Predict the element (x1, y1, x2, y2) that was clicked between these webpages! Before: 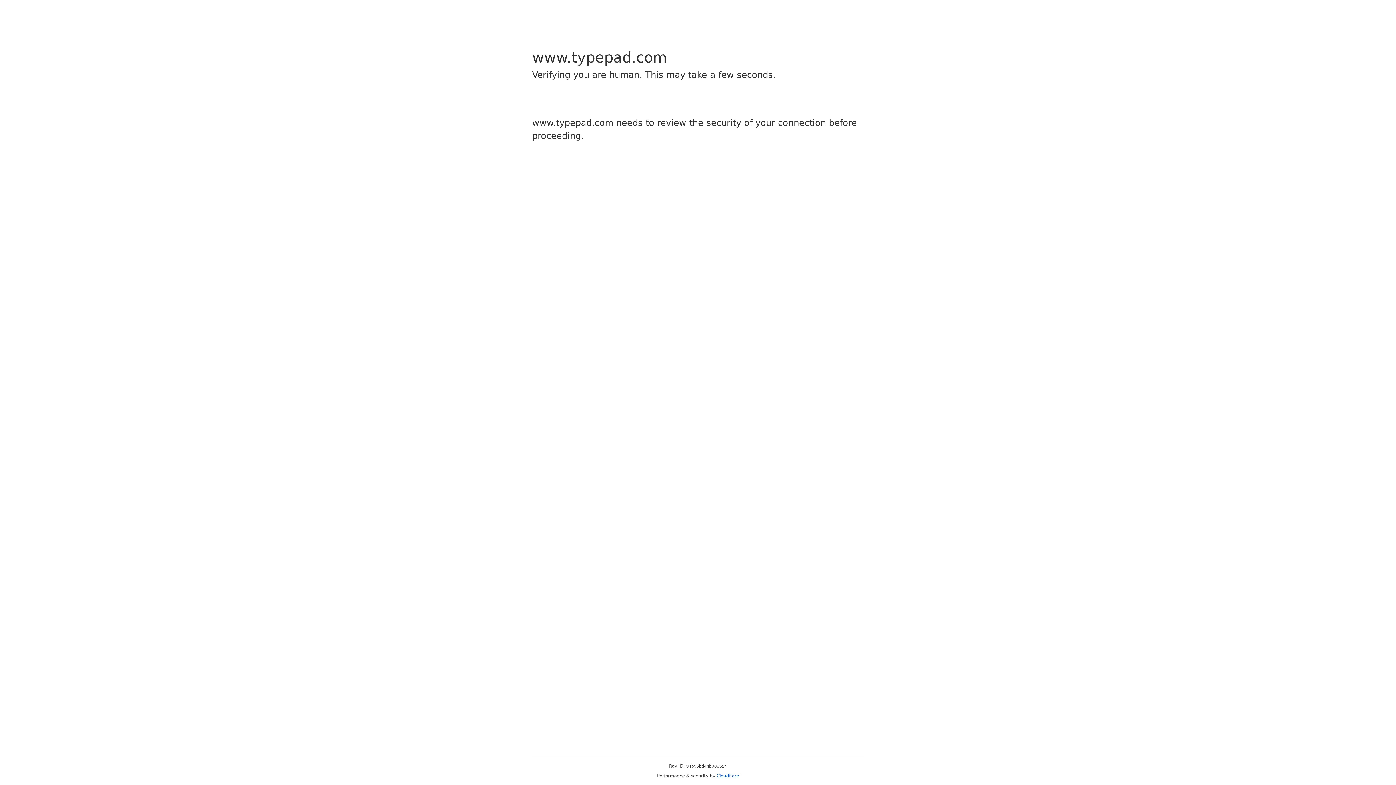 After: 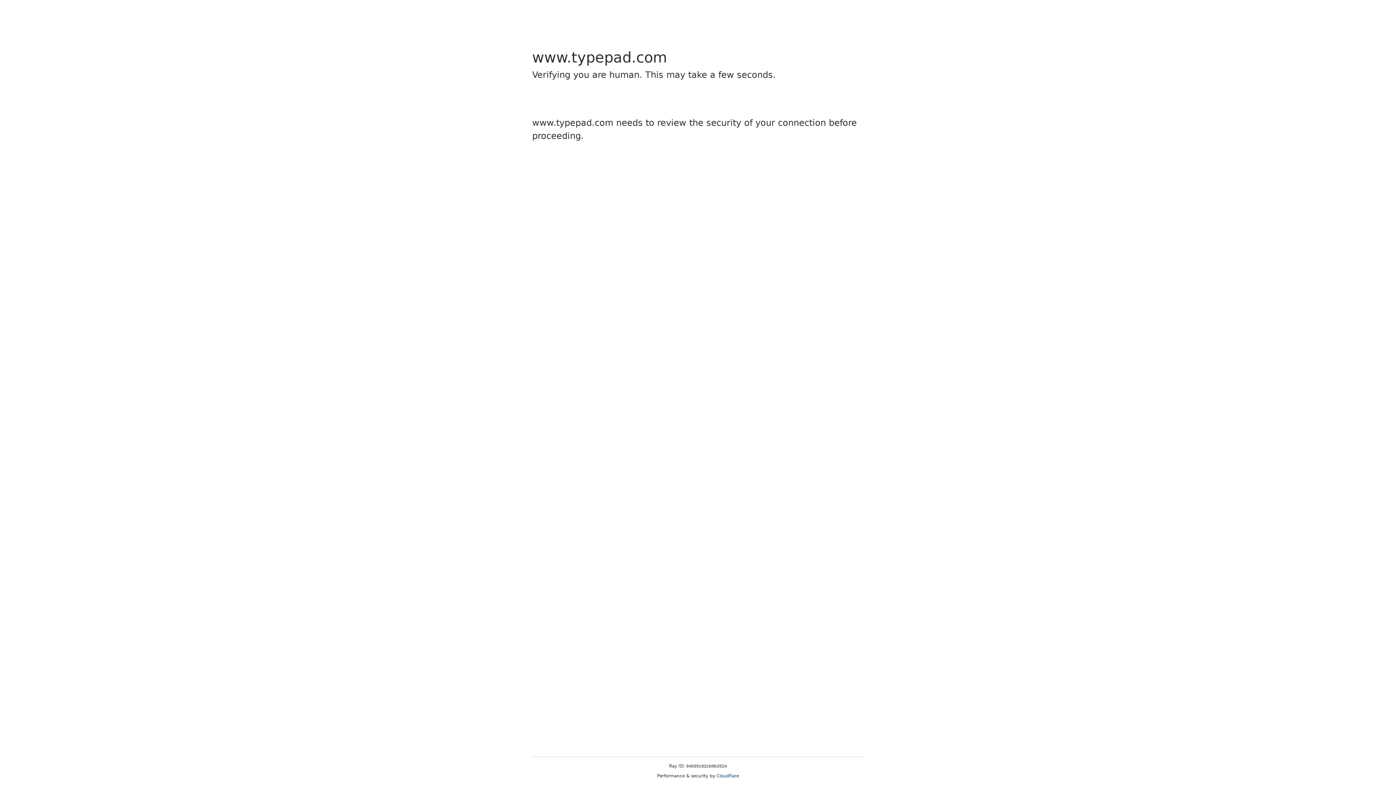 Action: label: Cloudflare bbox: (716, 773, 739, 778)